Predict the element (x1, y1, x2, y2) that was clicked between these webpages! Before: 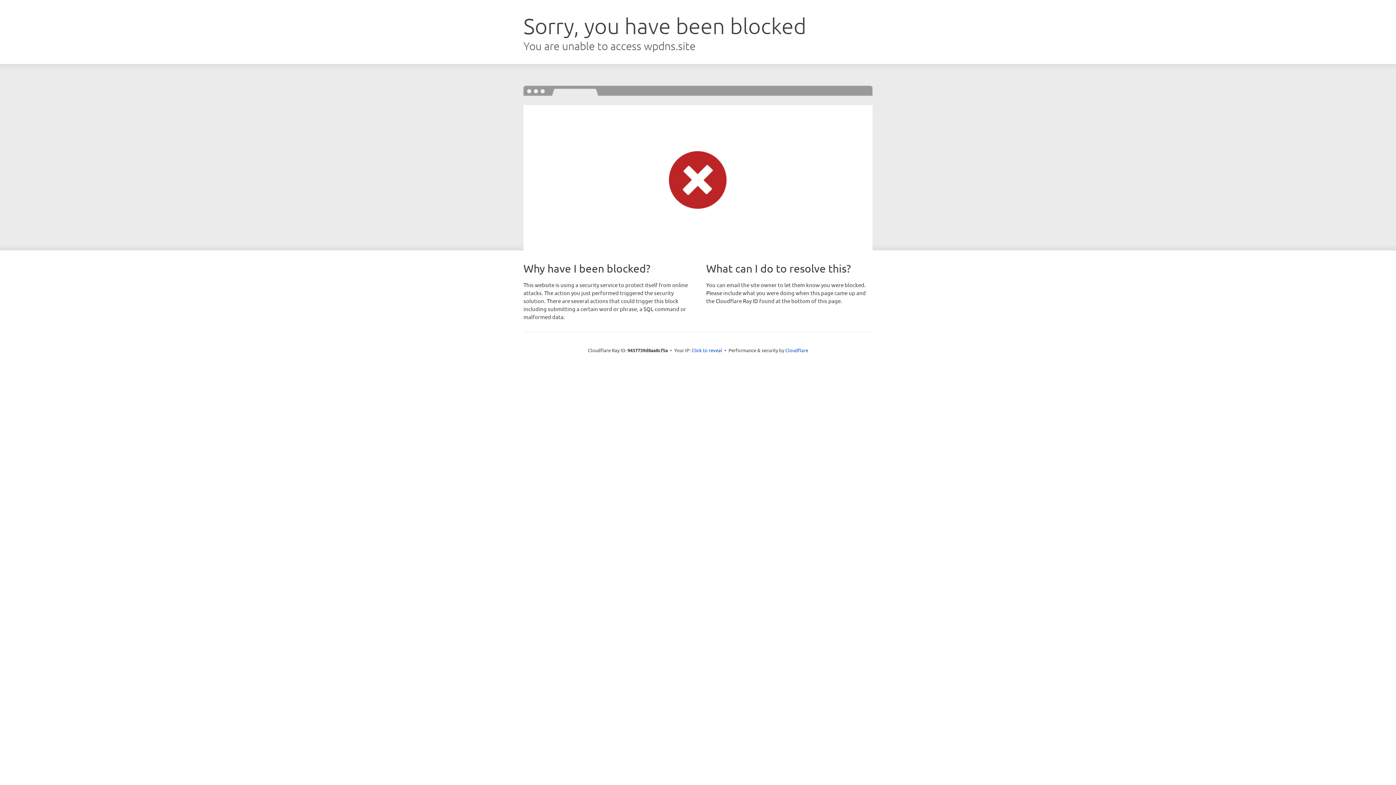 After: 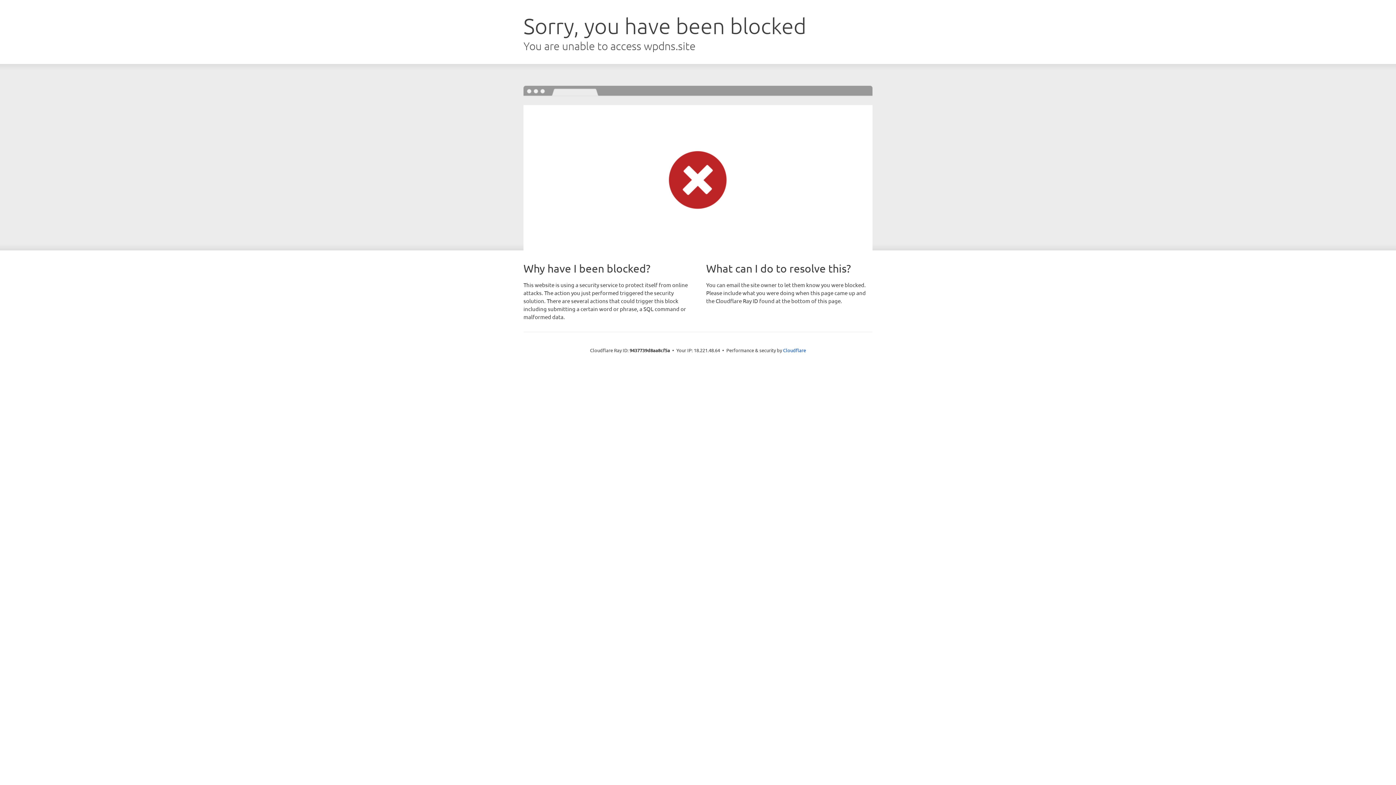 Action: label: Click to reveal bbox: (691, 346, 722, 353)